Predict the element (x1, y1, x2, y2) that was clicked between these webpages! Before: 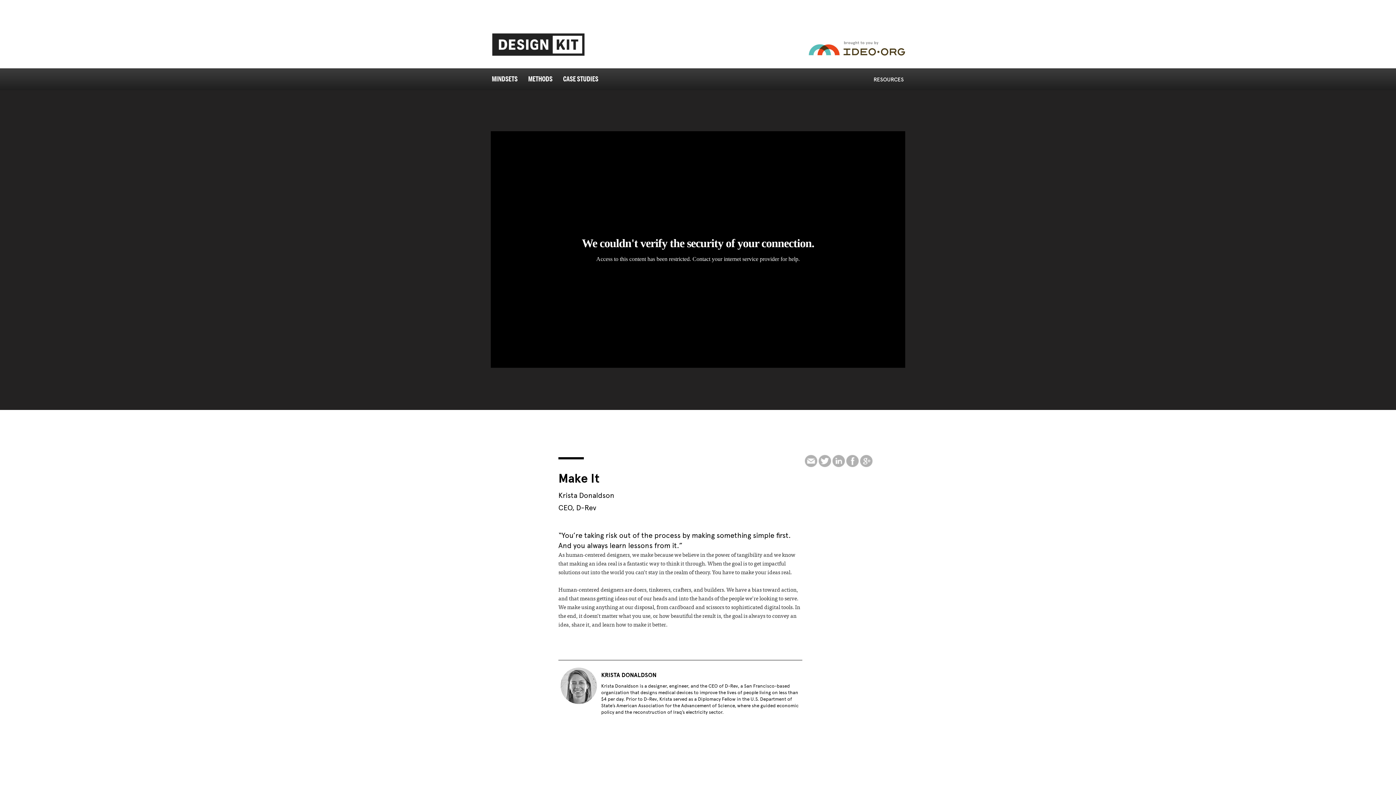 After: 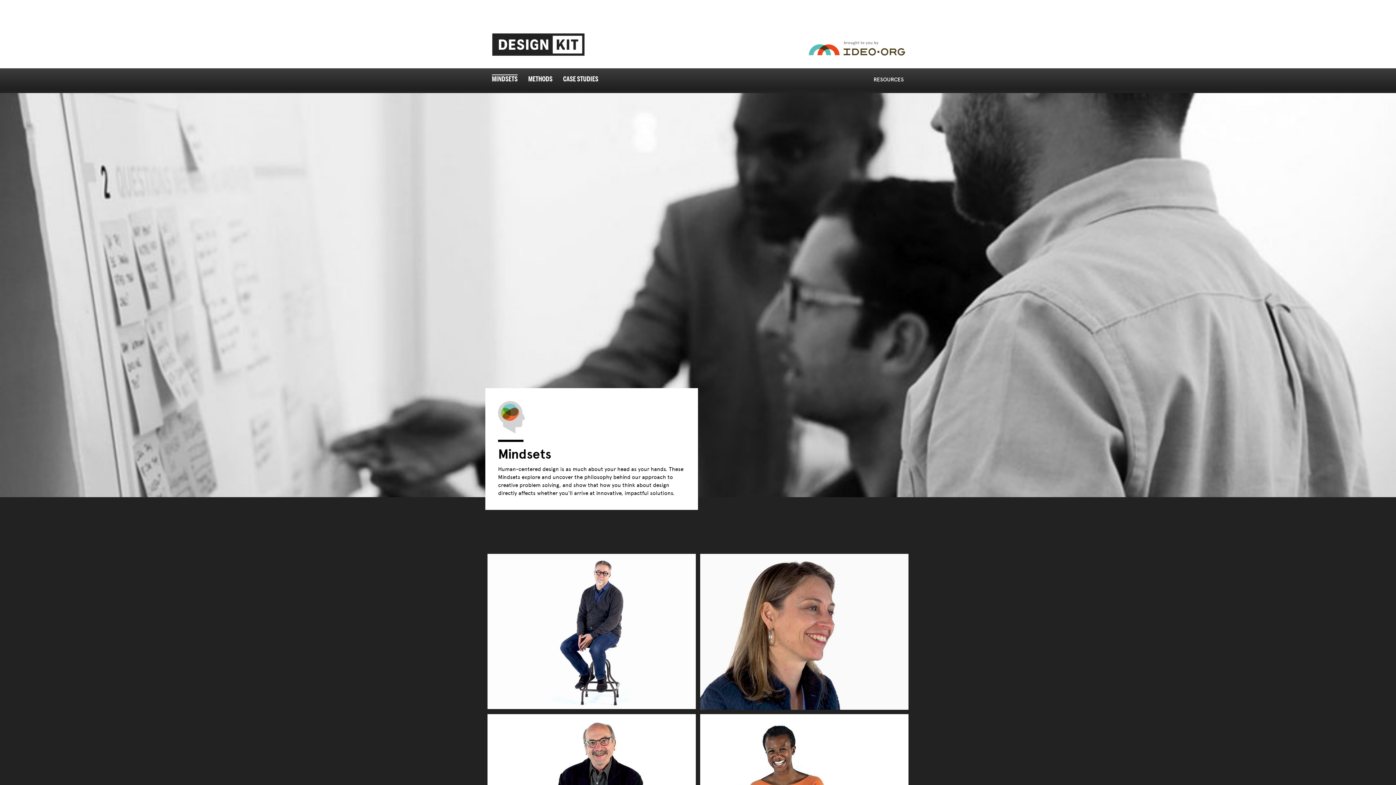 Action: bbox: (492, 72, 517, 86) label: MINDSETS